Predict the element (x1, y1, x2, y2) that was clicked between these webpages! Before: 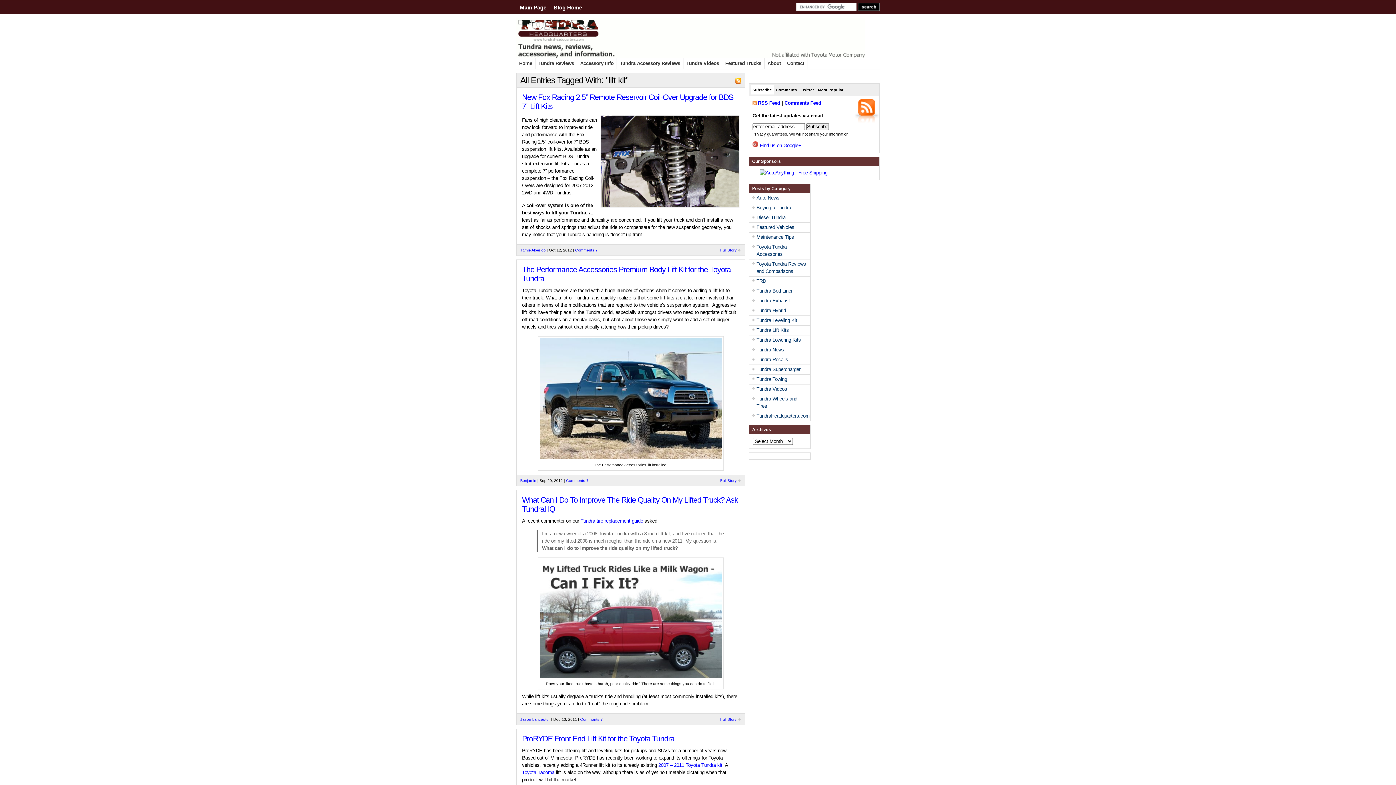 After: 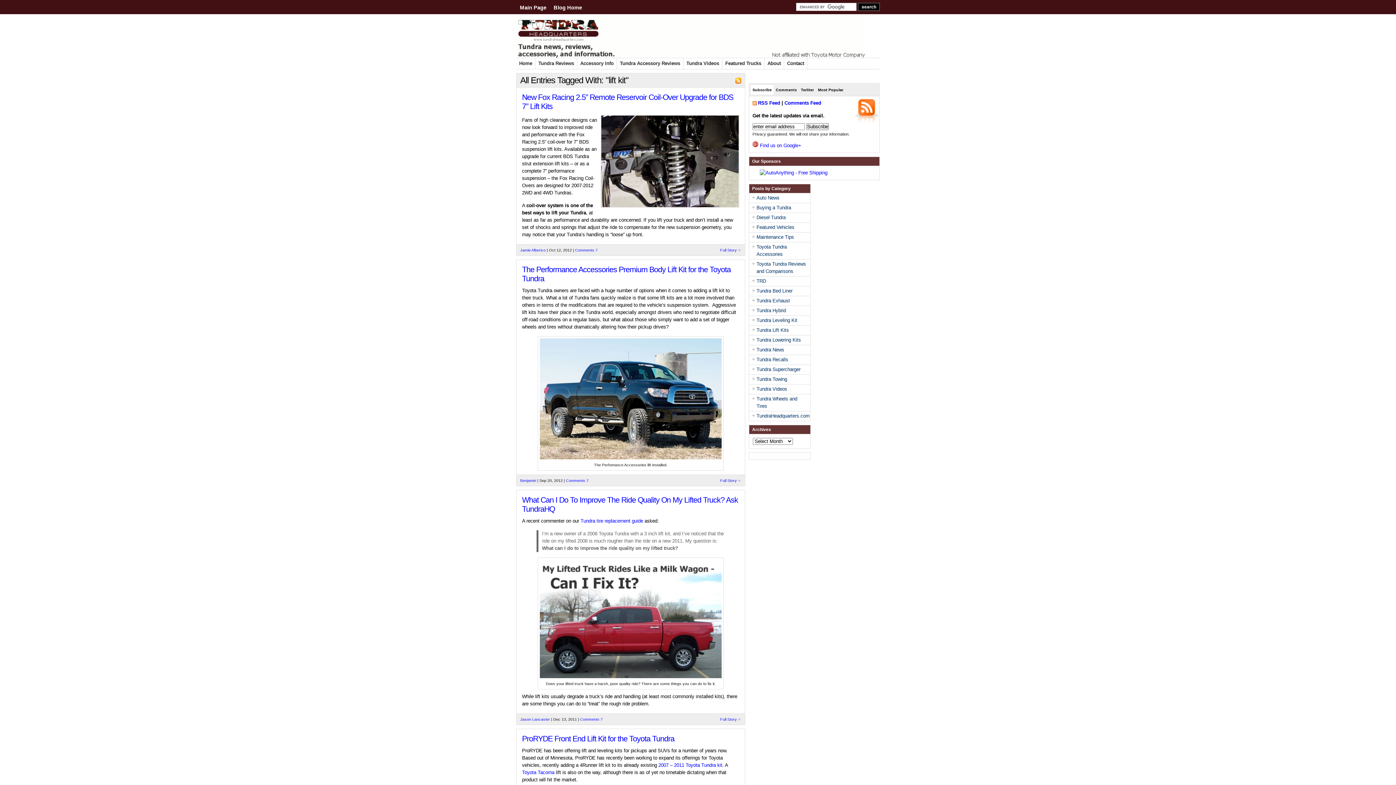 Action: bbox: (750, 85, 773, 94) label: Subscribe